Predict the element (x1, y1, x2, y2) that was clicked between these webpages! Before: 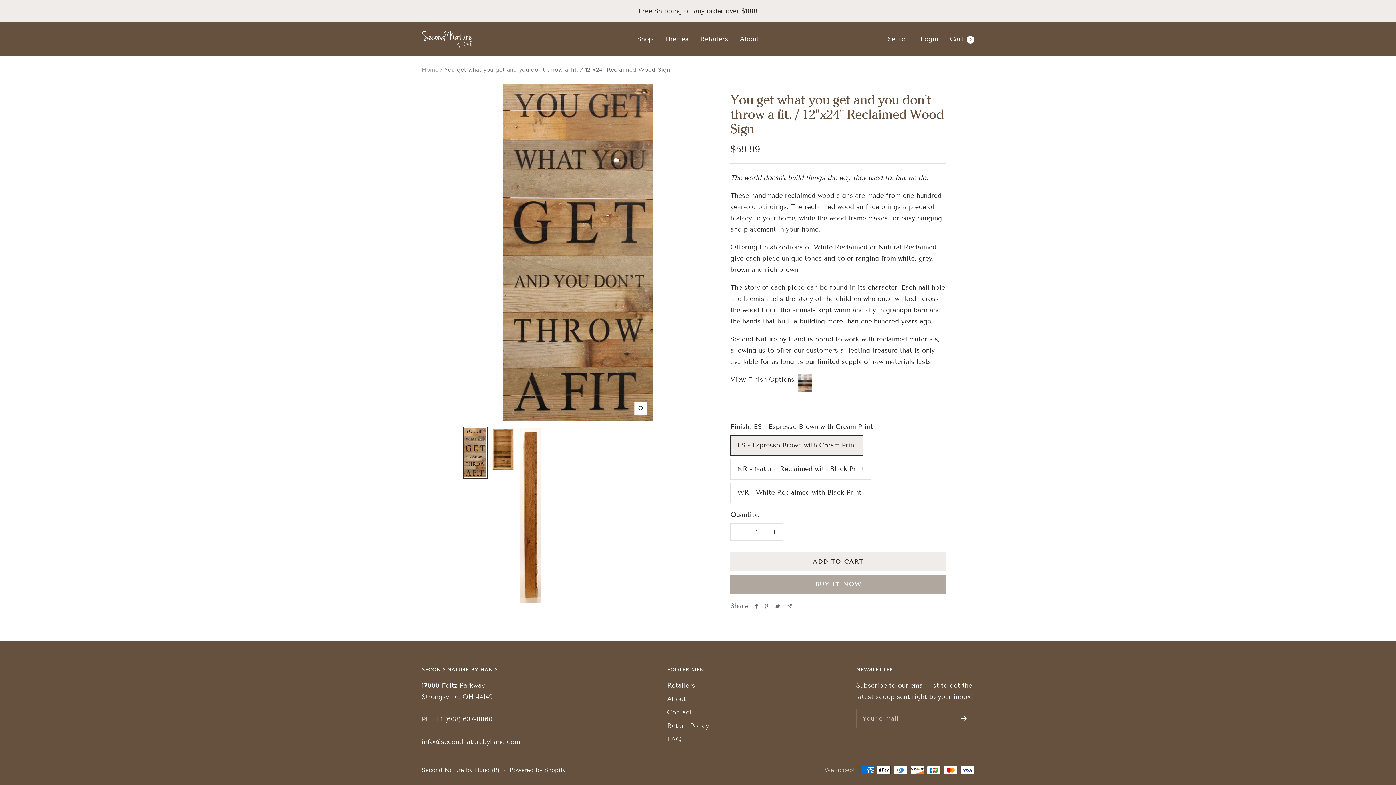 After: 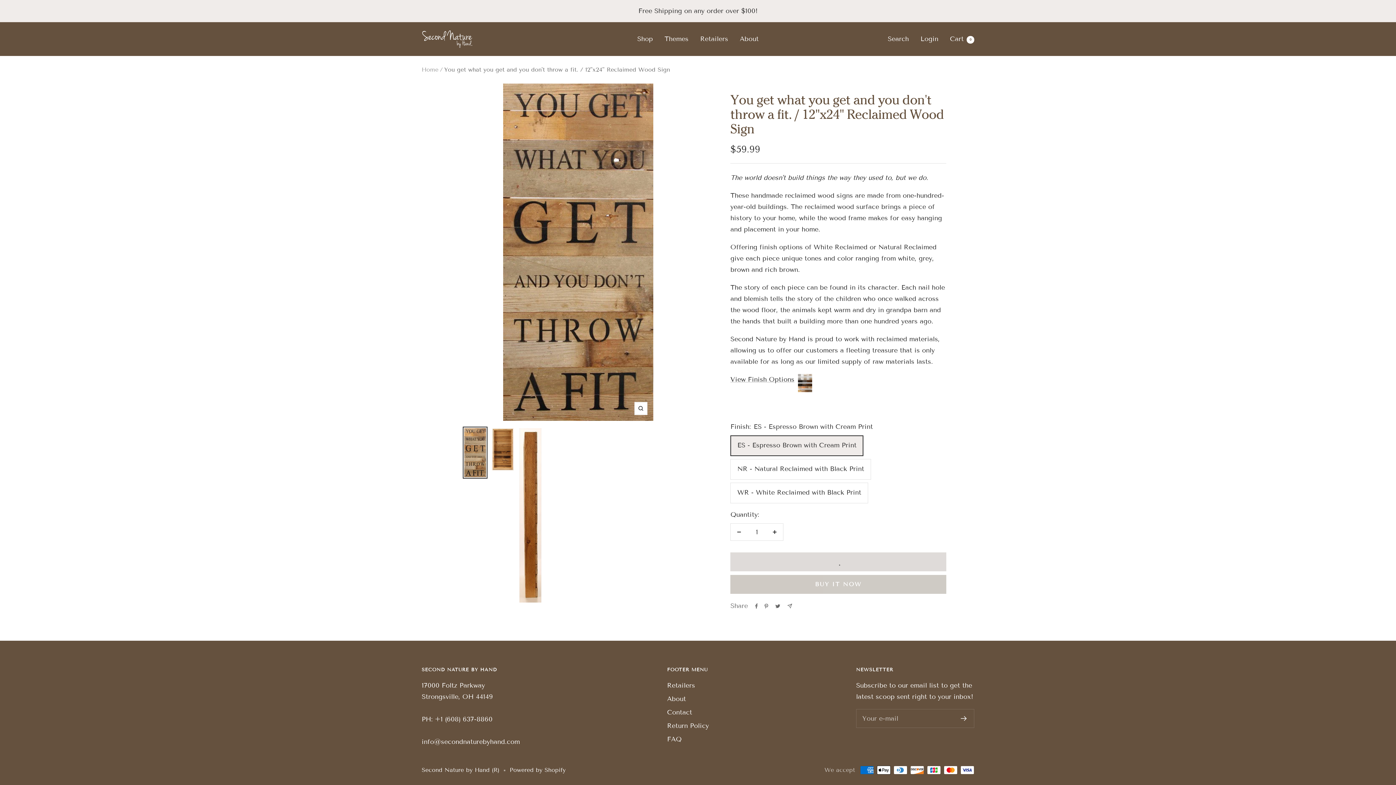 Action: bbox: (730, 552, 946, 571) label: ADD TO CART